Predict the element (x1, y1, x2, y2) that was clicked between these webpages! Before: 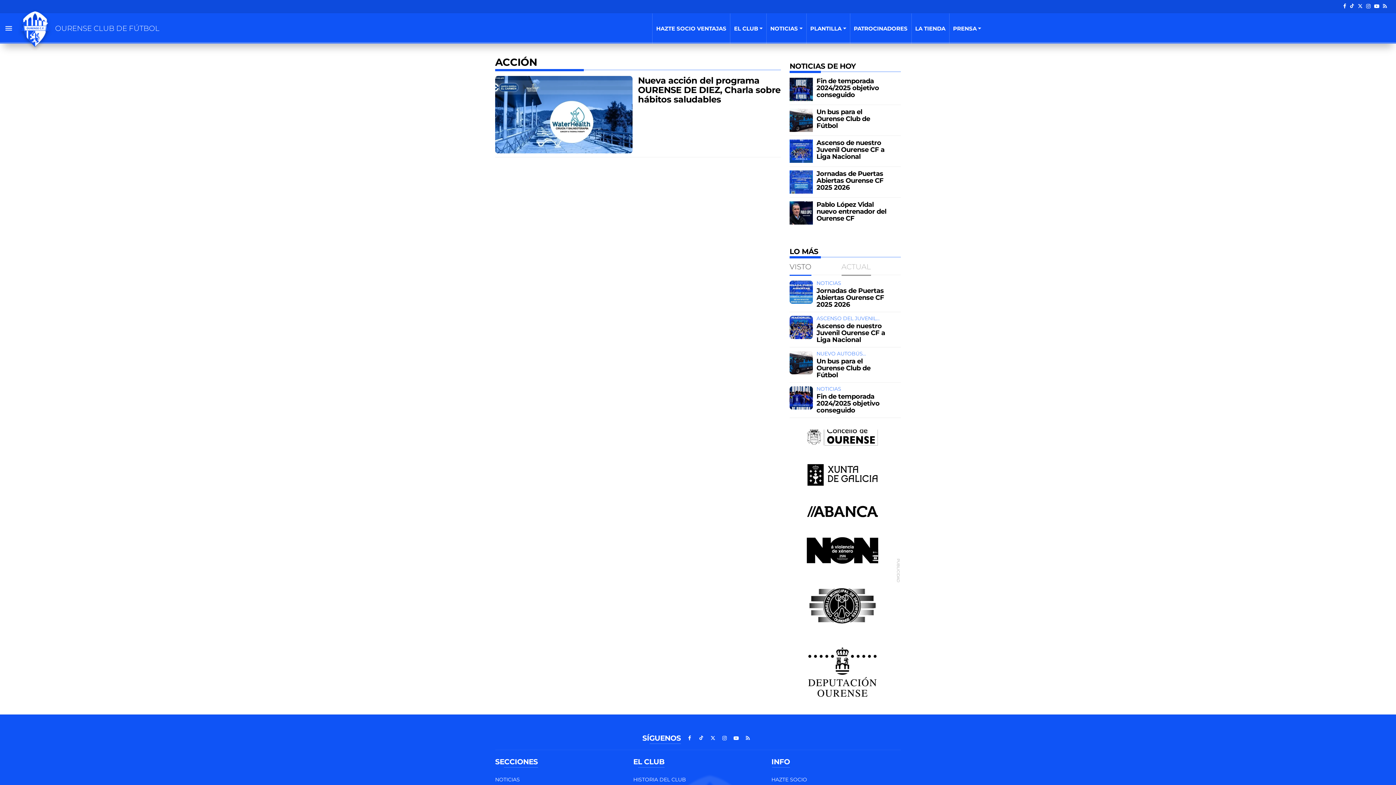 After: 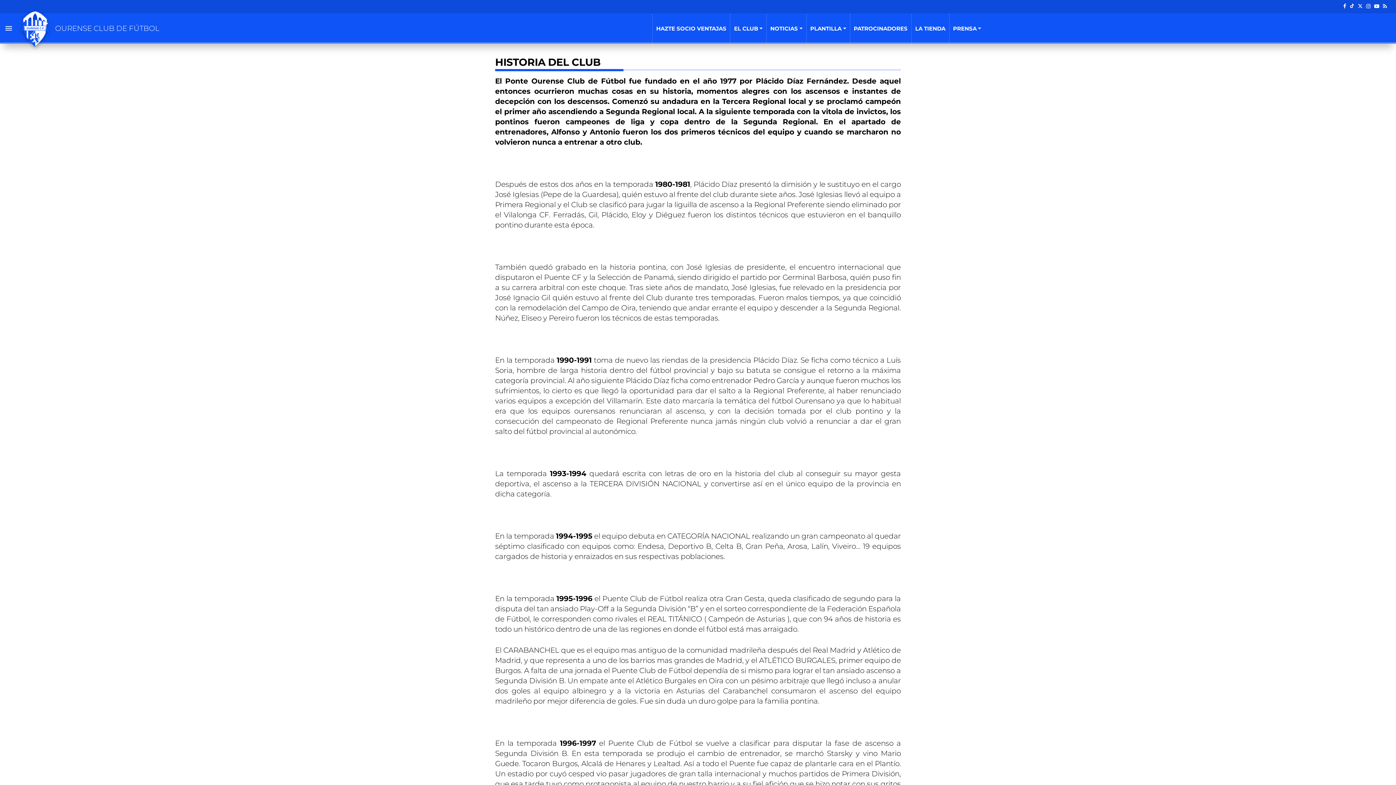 Action: bbox: (633, 773, 686, 786) label: HISTORIA DEL CLUB